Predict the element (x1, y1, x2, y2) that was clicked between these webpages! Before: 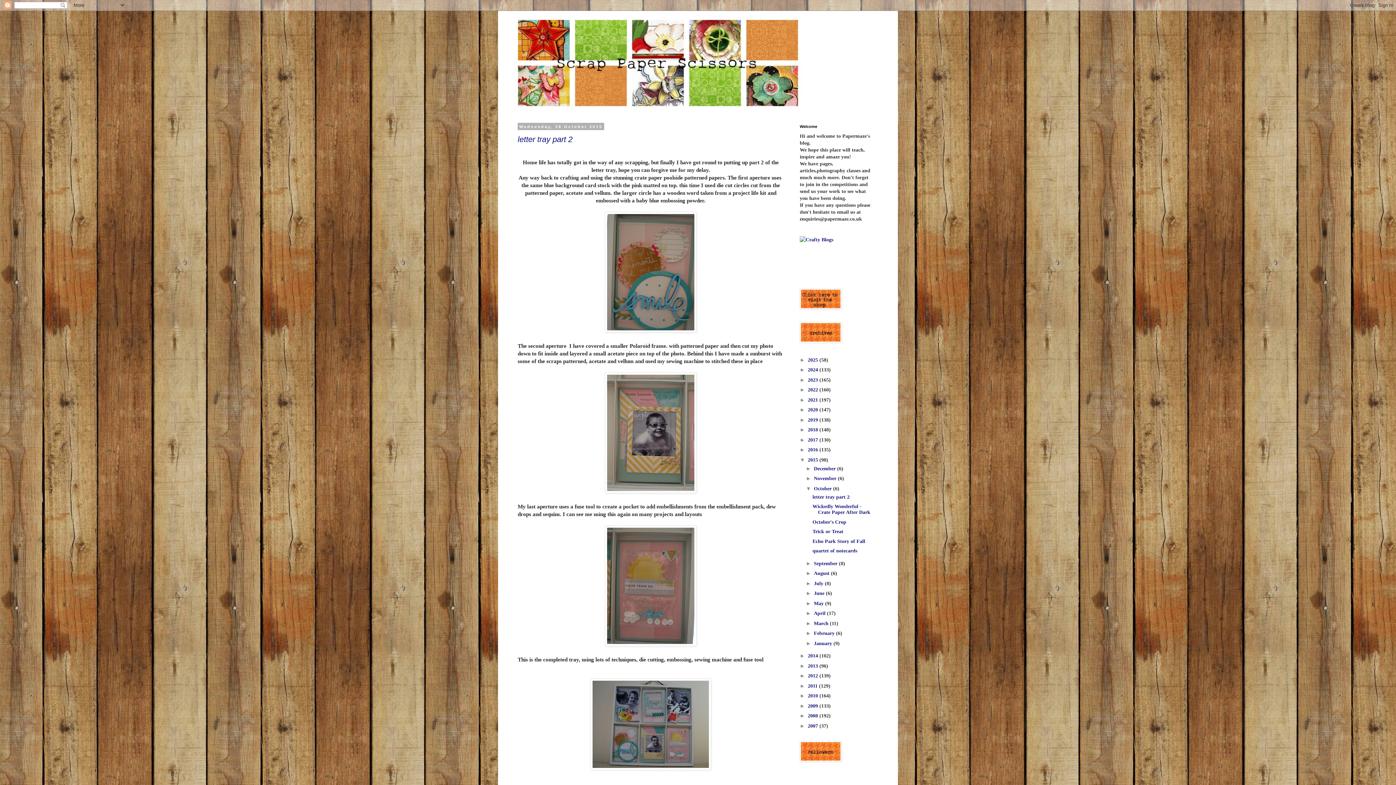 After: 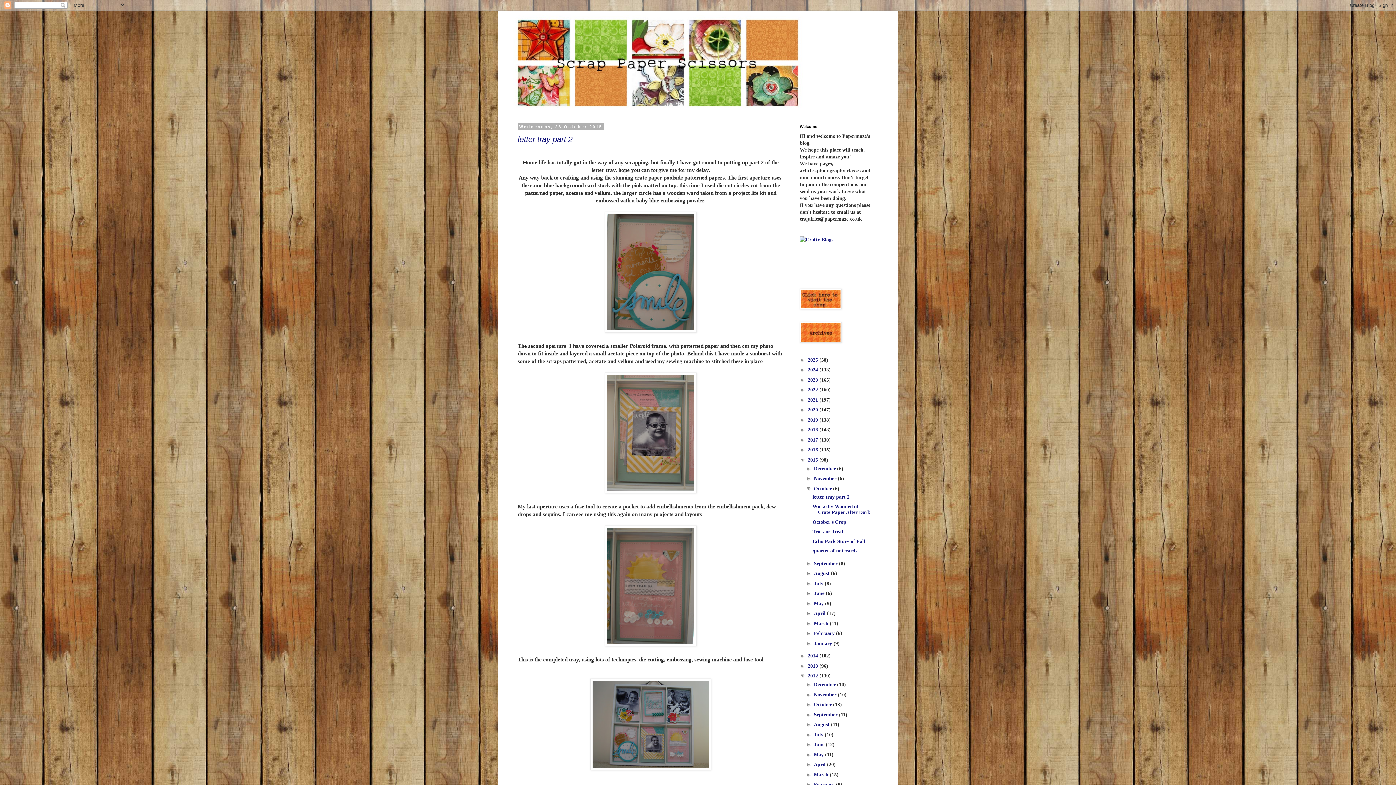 Action: bbox: (800, 673, 808, 678) label: ►  